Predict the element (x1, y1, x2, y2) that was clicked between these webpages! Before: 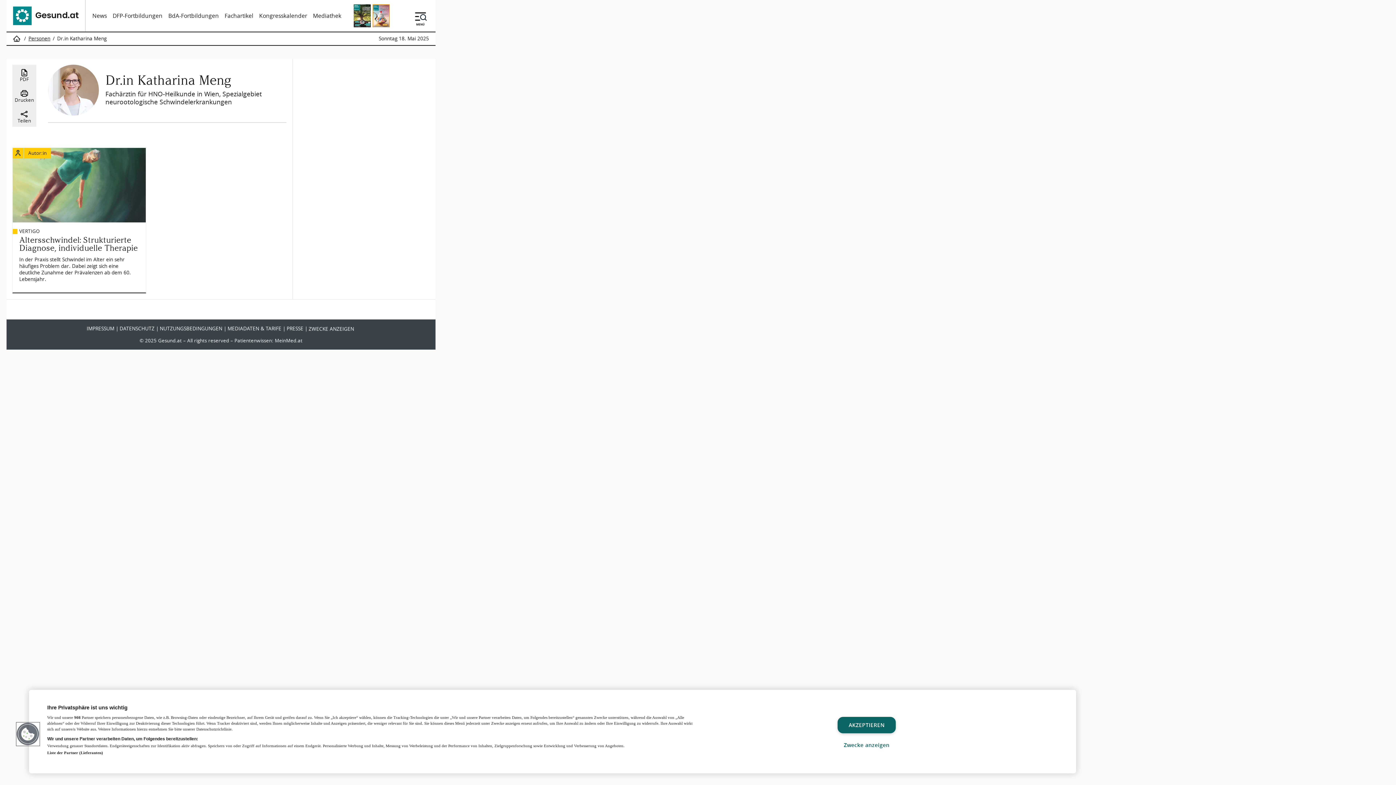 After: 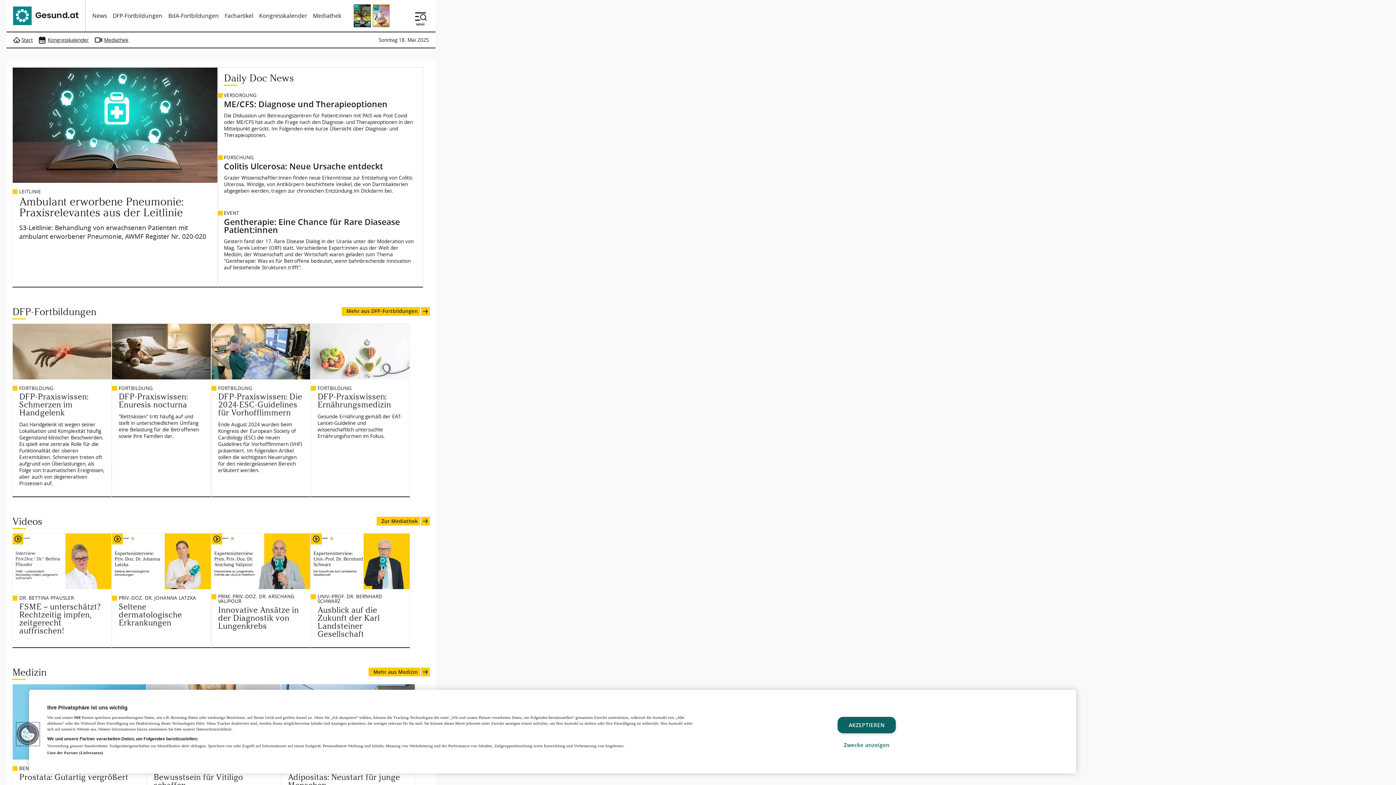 Action: label: Gesund.at bbox: (158, 337, 181, 344)